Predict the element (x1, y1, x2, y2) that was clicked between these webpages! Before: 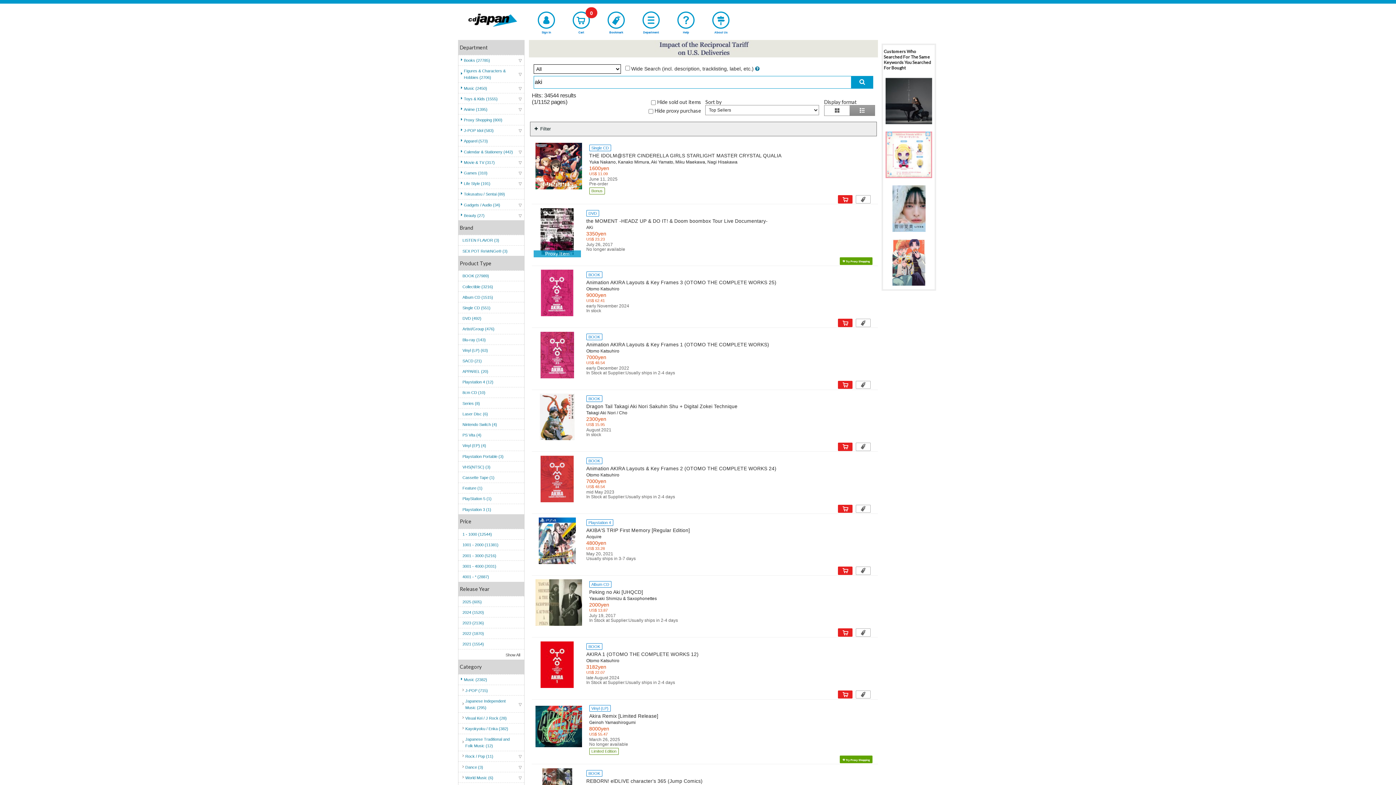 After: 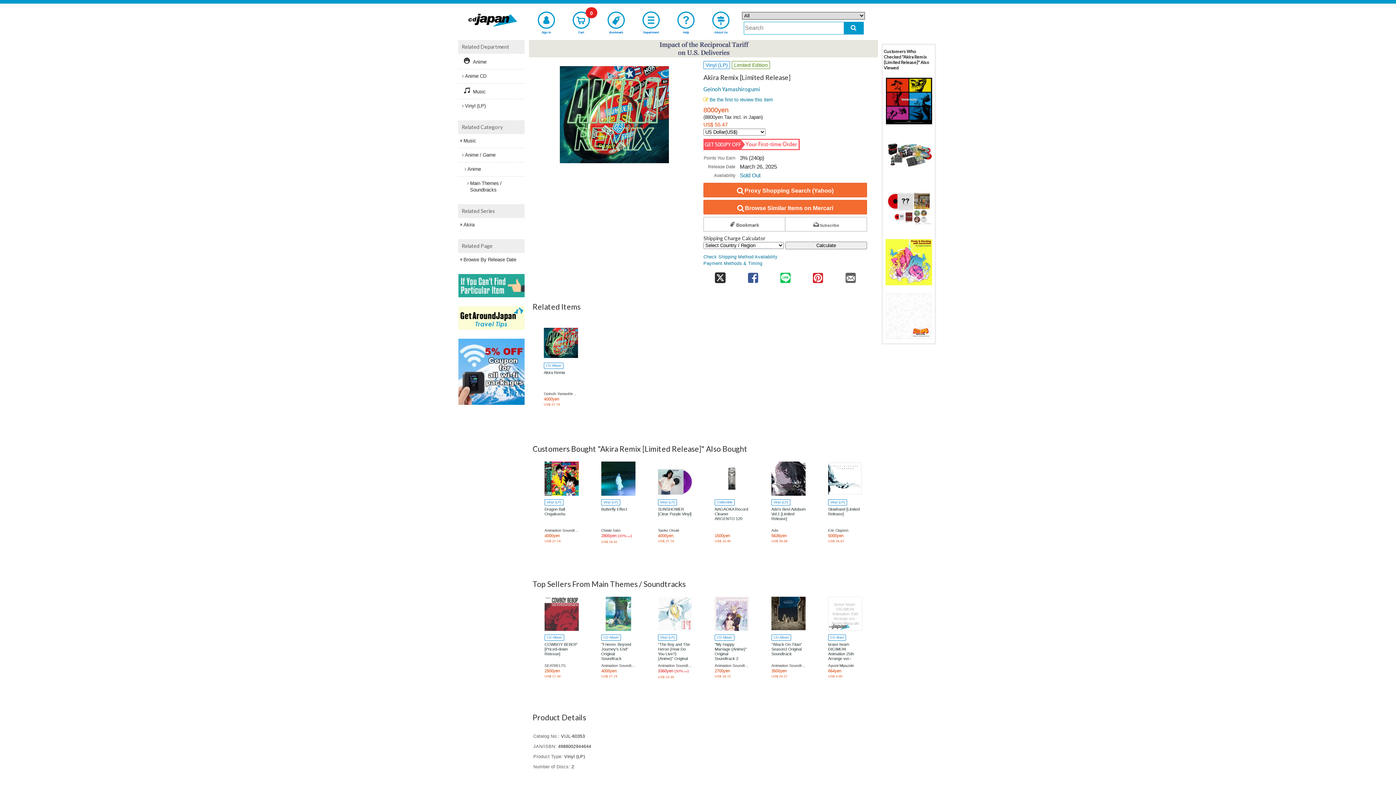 Action: label:  Try Proxy Shopping bbox: (535, 756, 872, 763)